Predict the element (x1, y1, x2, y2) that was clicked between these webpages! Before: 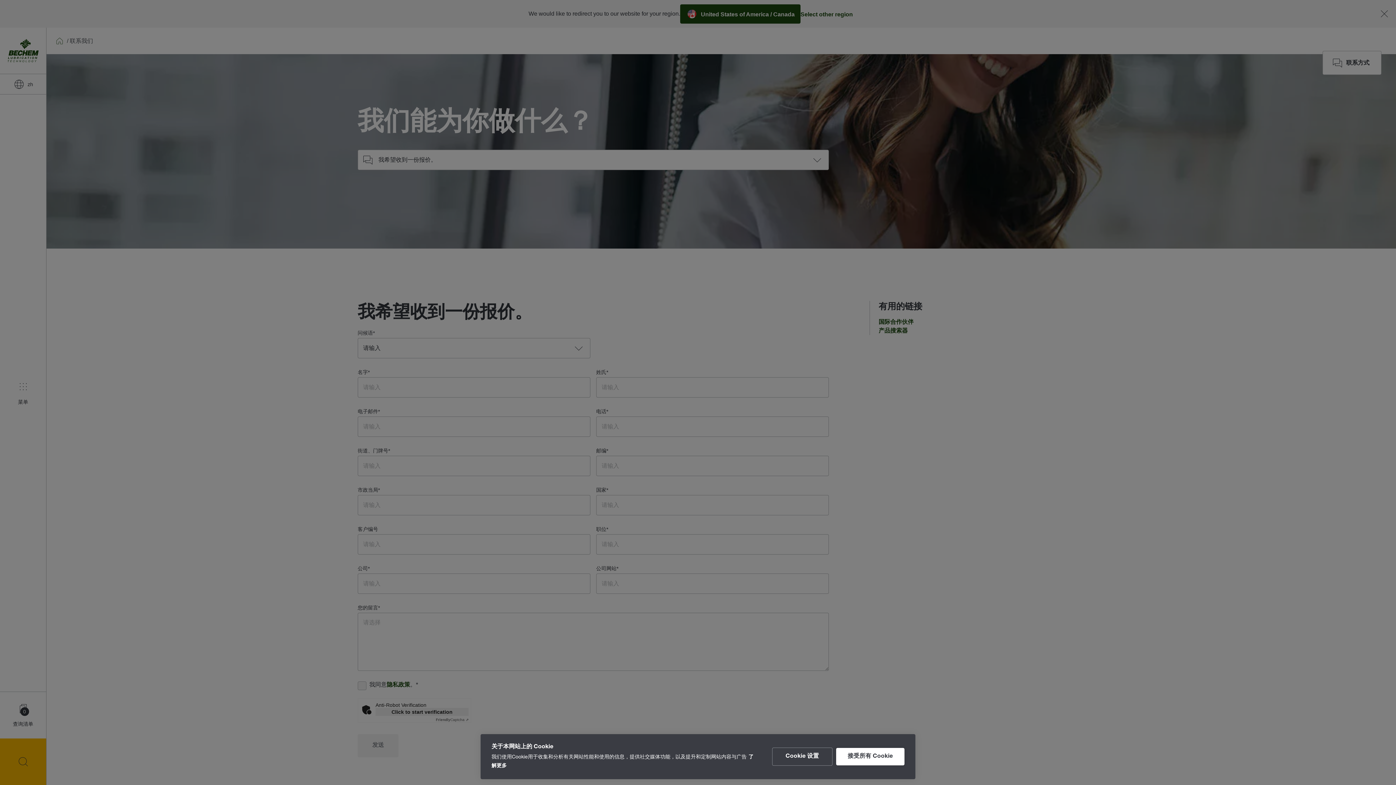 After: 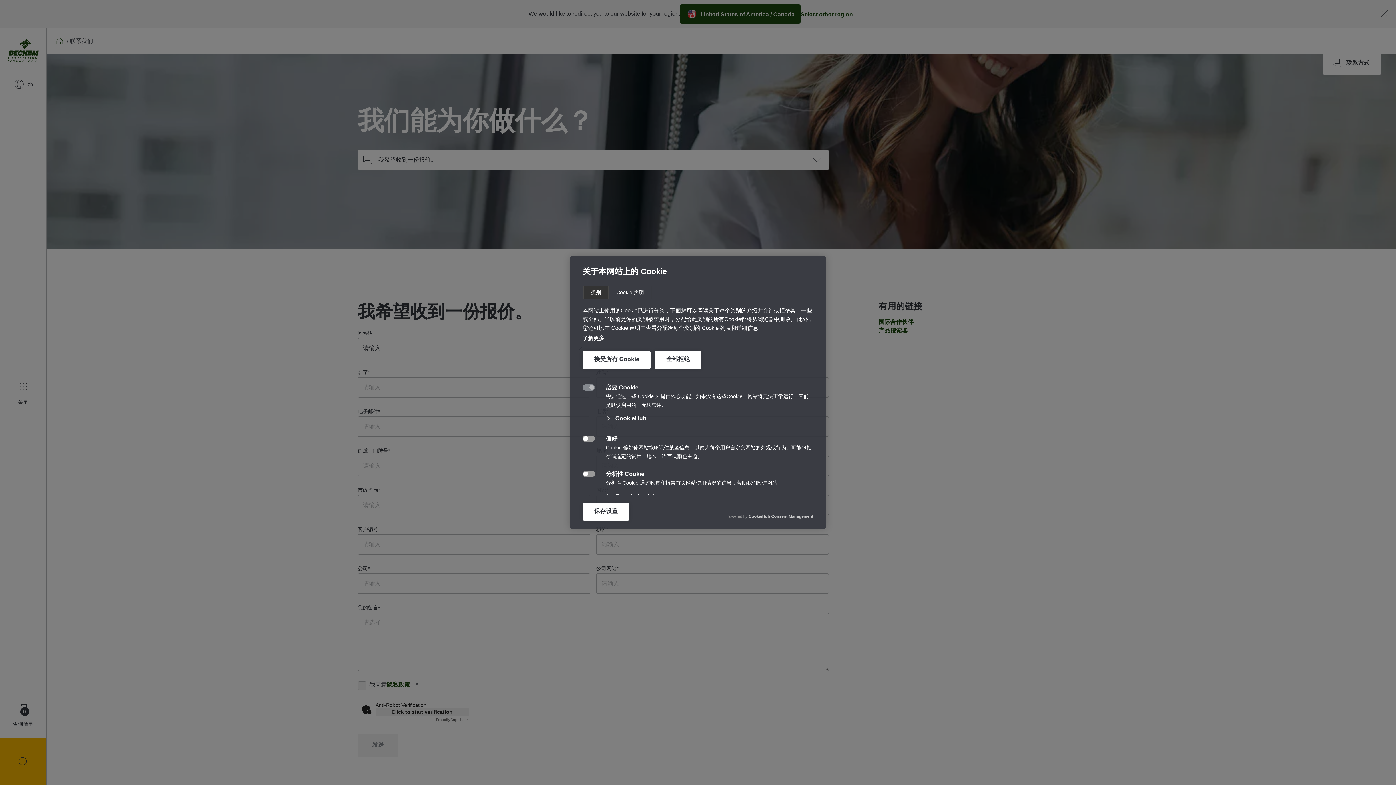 Action: bbox: (772, 748, 832, 766) label: Cookie 设置